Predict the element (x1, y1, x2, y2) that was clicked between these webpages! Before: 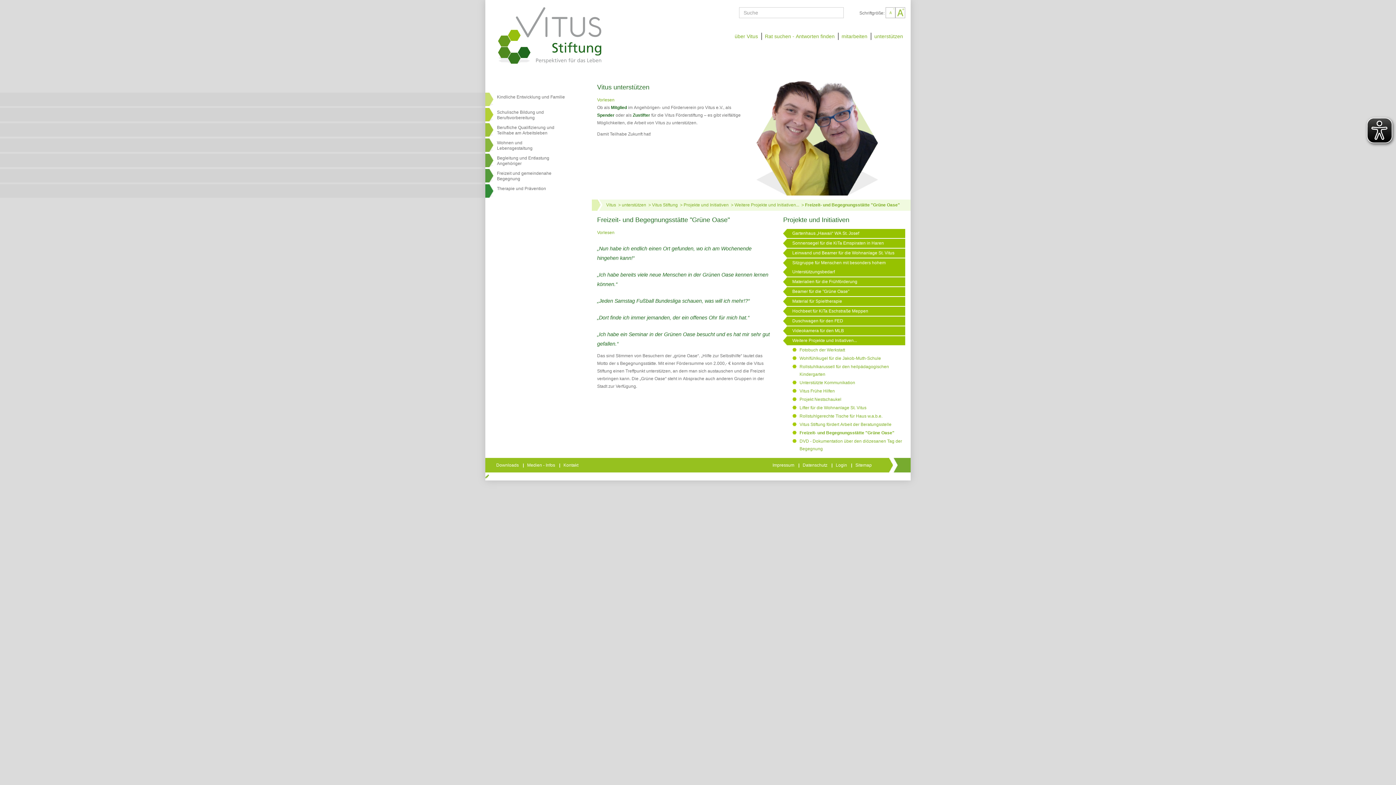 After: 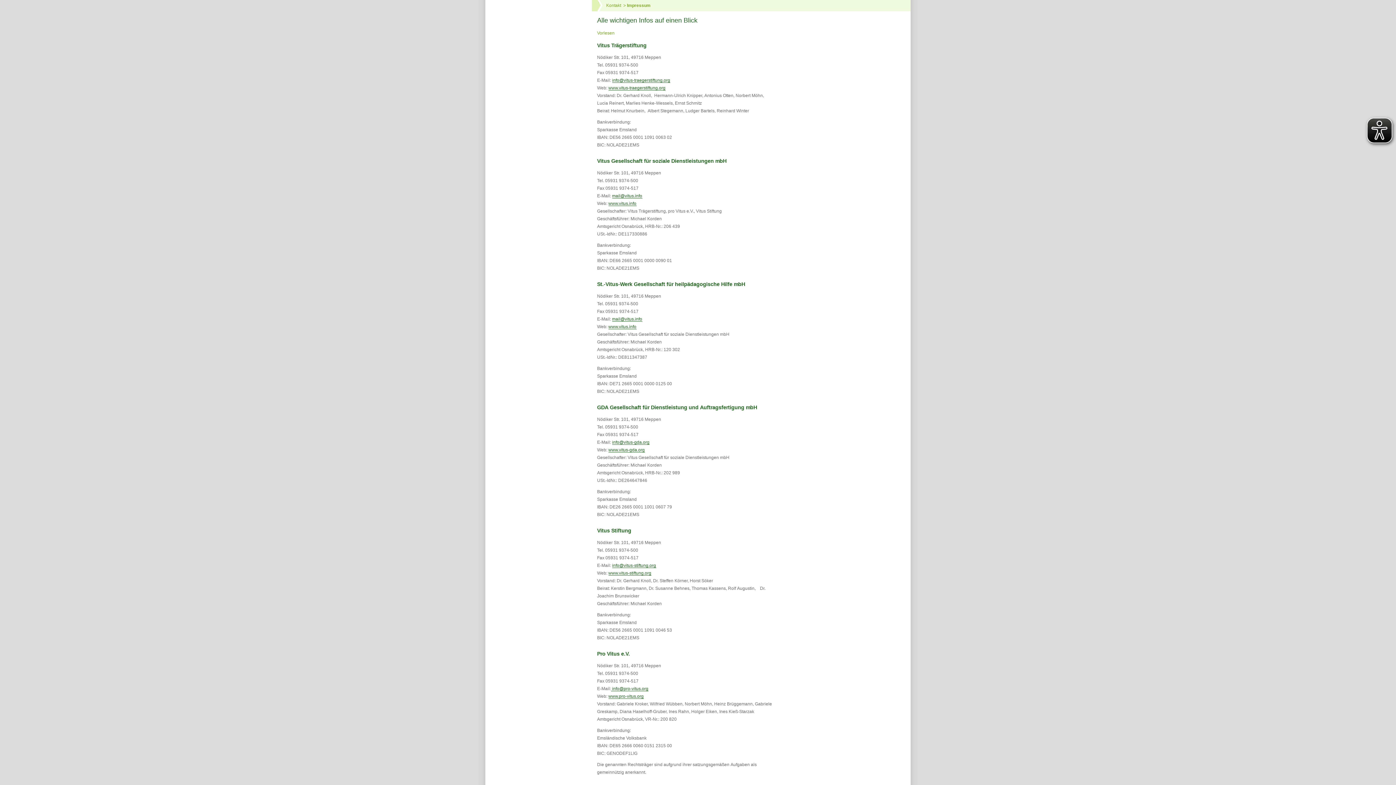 Action: bbox: (770, 460, 800, 471) label: Impressum 